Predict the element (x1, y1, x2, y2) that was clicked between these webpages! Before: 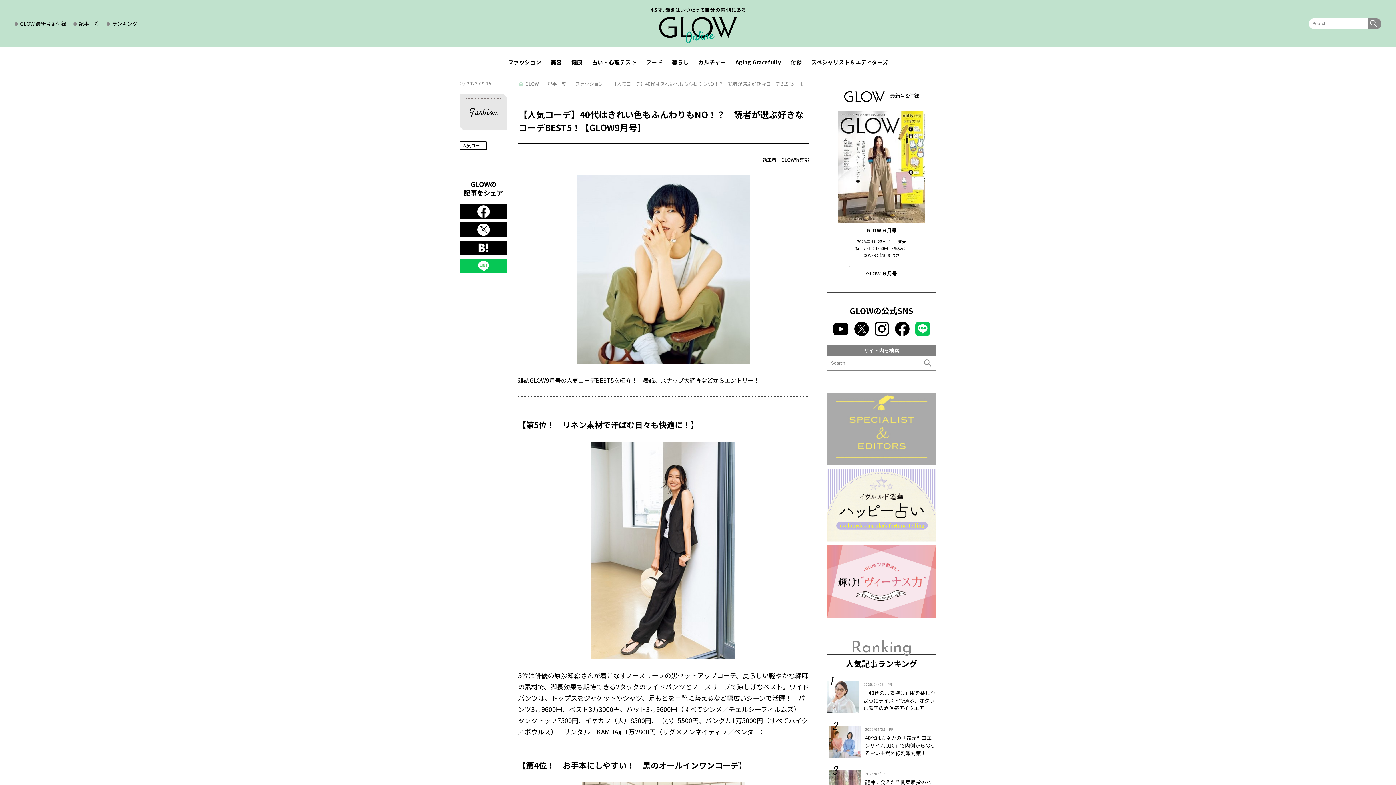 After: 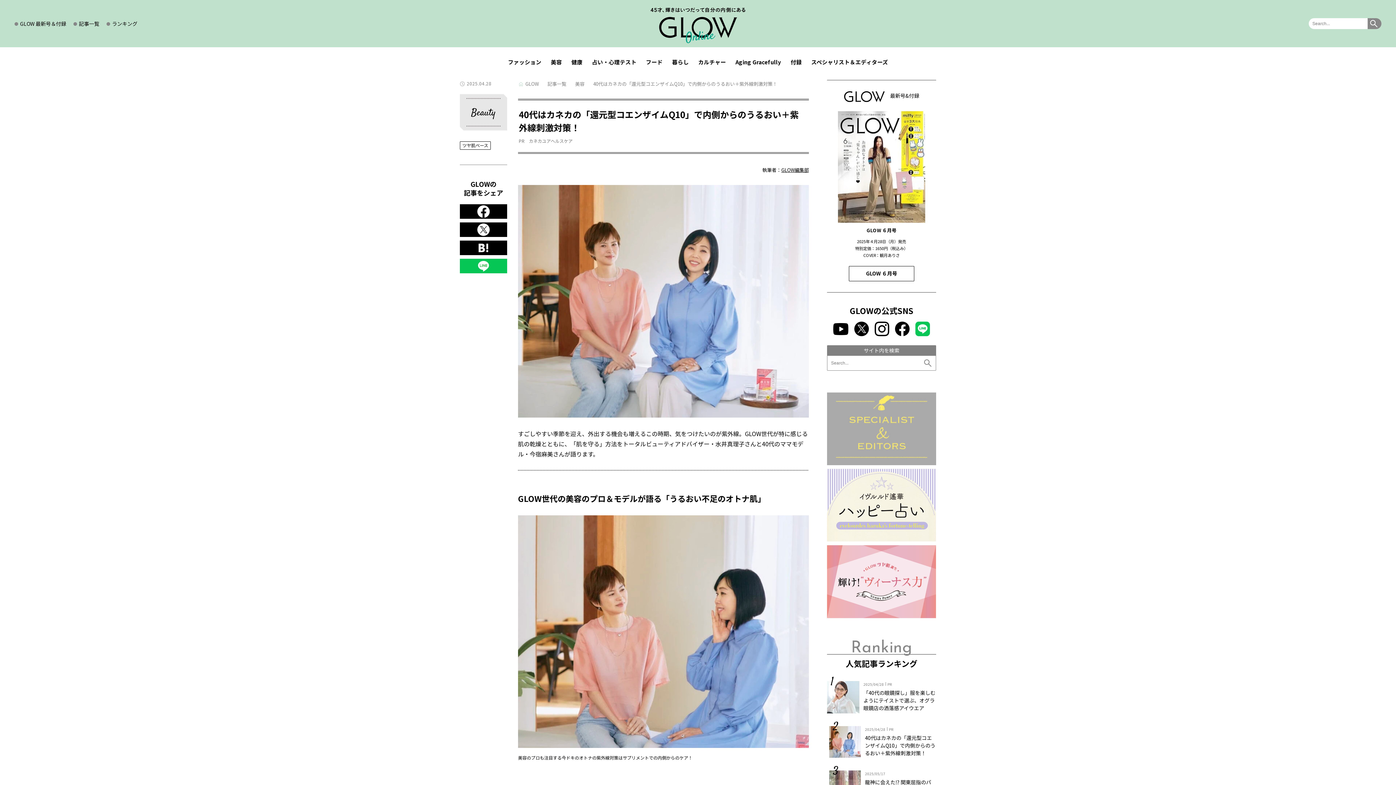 Action: bbox: (865, 734, 935, 756) label: 40代はカネカの「還元型コエンザイムQ10」で内側からのうるおい＋紫外線刺激対策！